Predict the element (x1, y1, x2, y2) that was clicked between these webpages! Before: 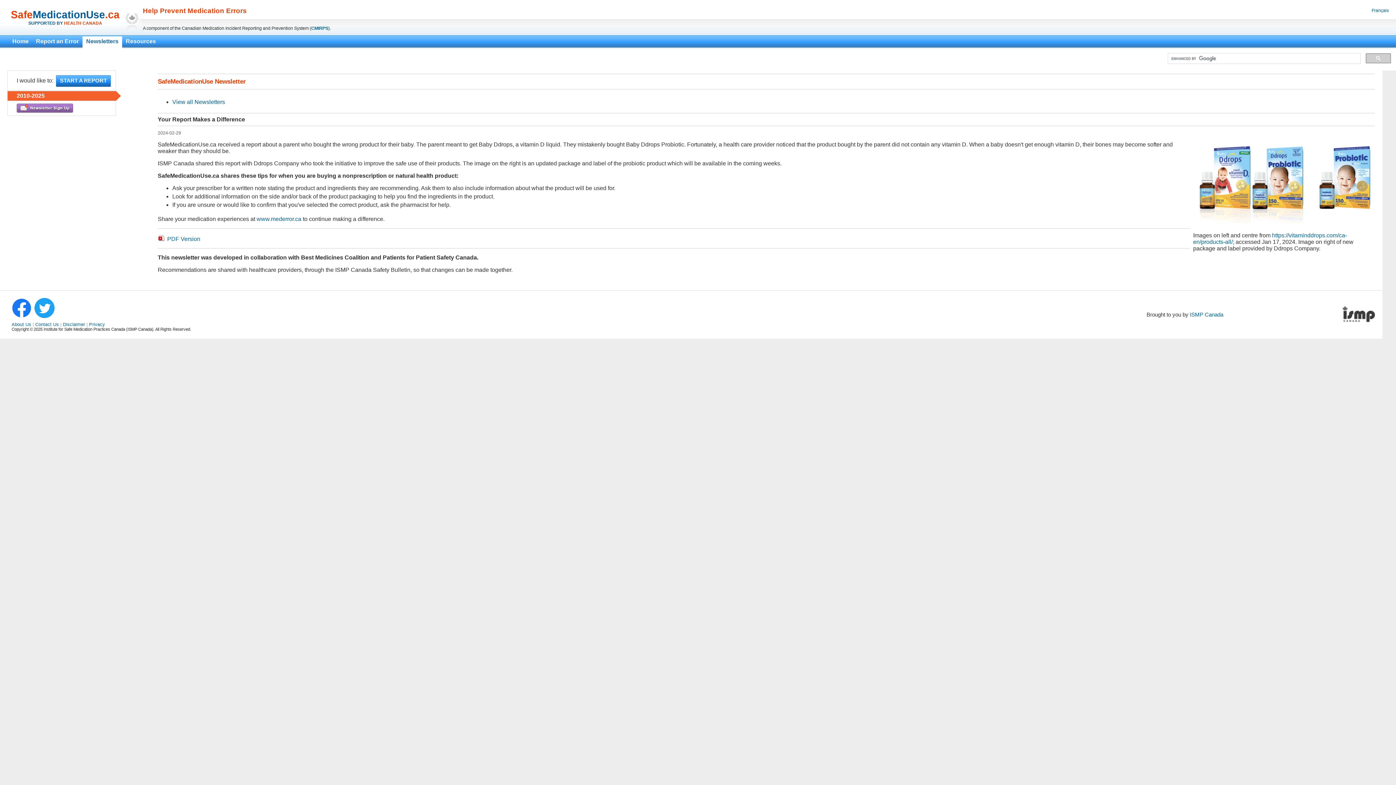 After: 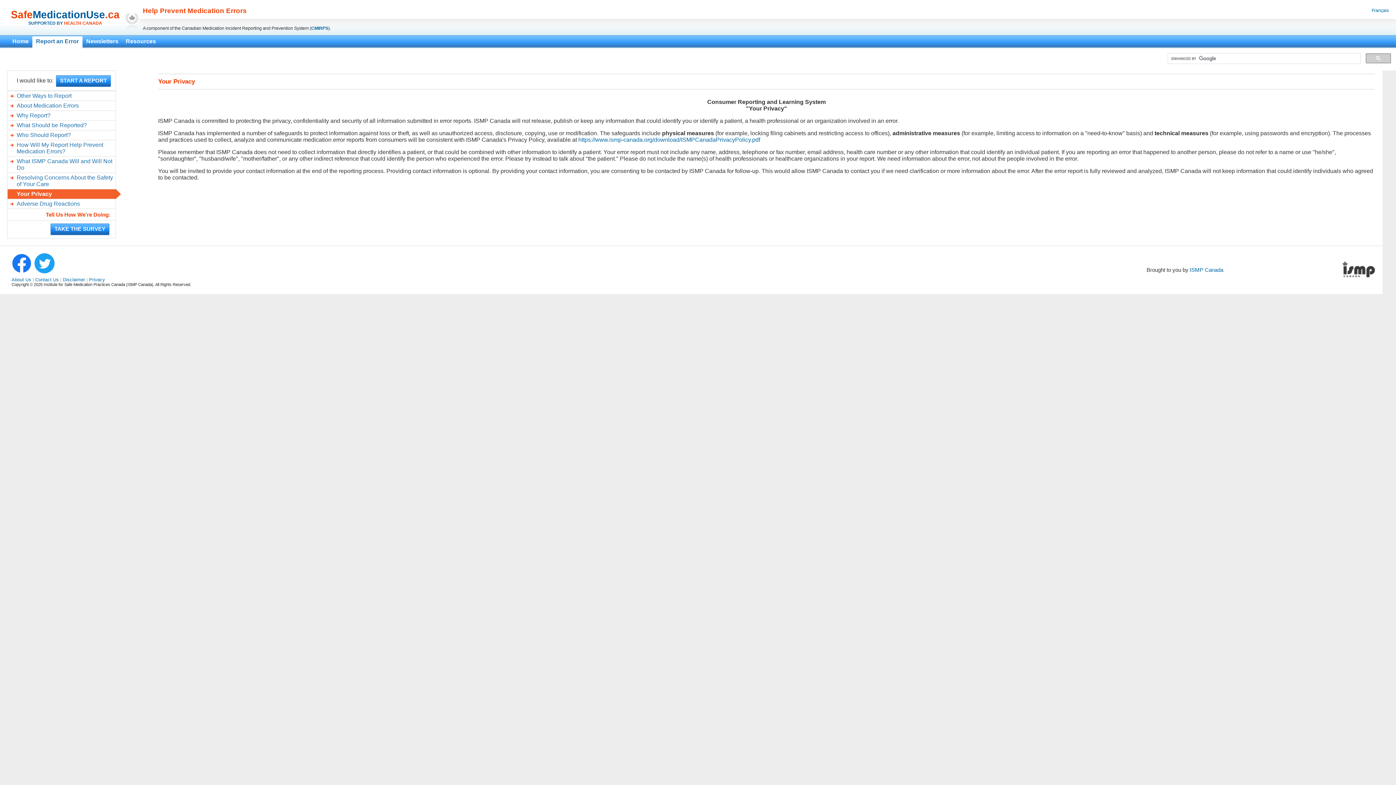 Action: bbox: (89, 322, 105, 327) label: Privacy